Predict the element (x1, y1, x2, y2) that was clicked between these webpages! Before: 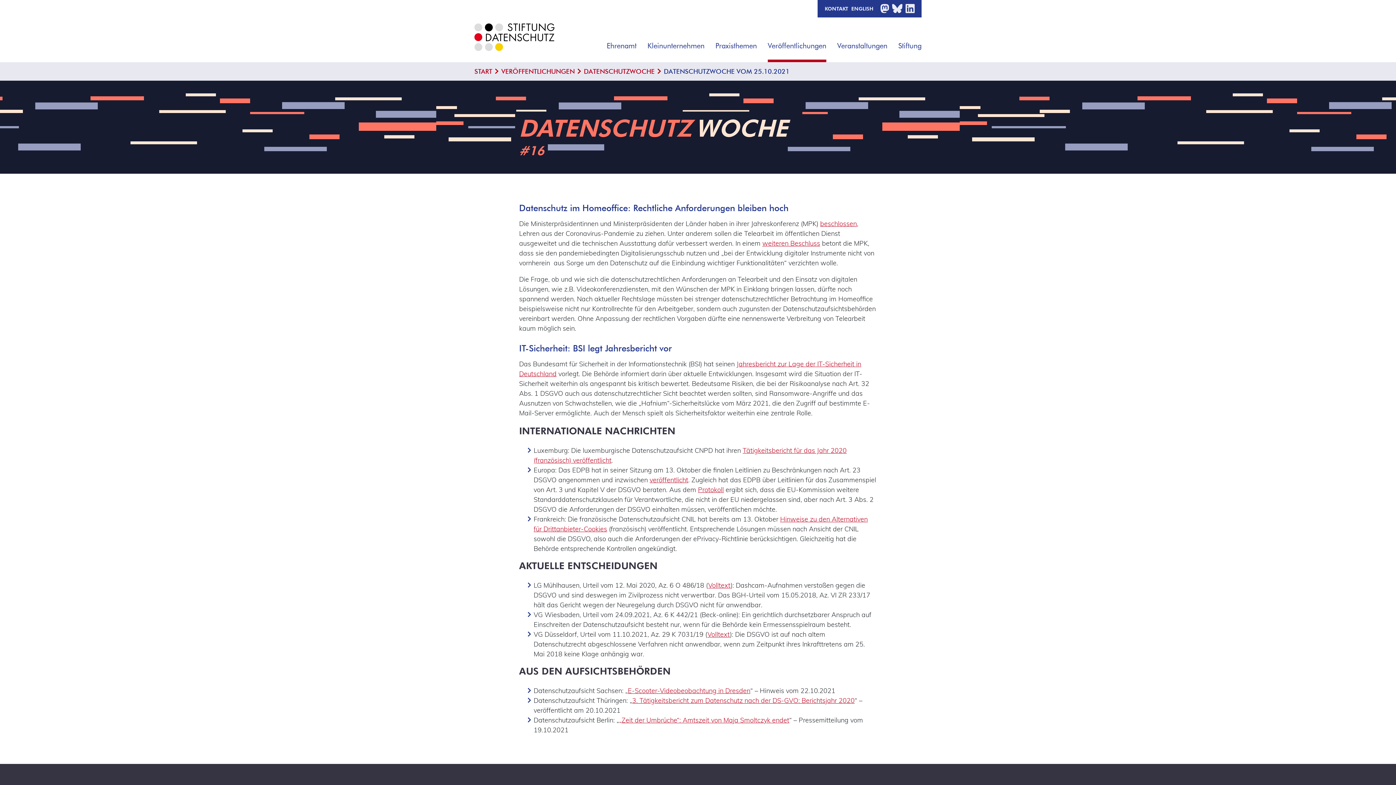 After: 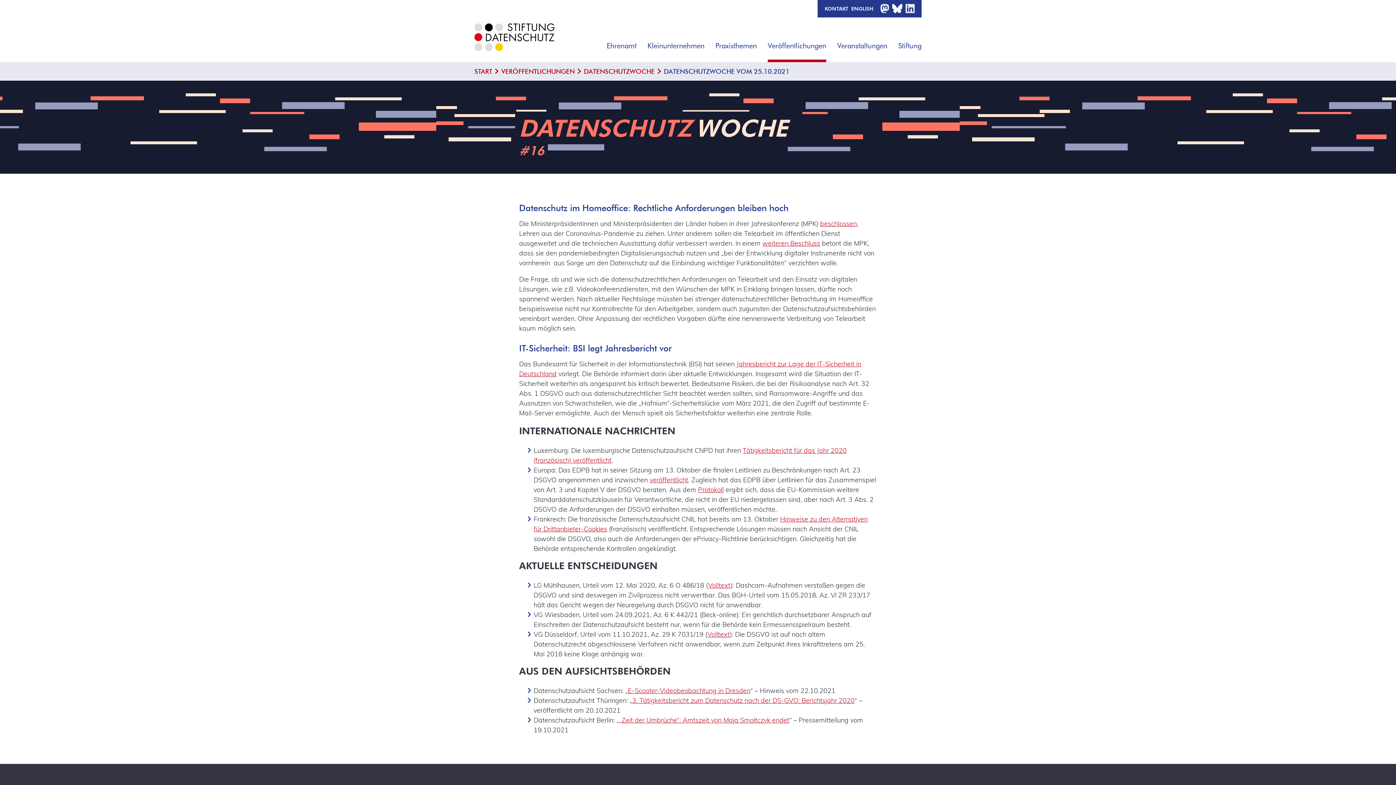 Action: bbox: (892, 4, 902, 13) label: BLUESKY